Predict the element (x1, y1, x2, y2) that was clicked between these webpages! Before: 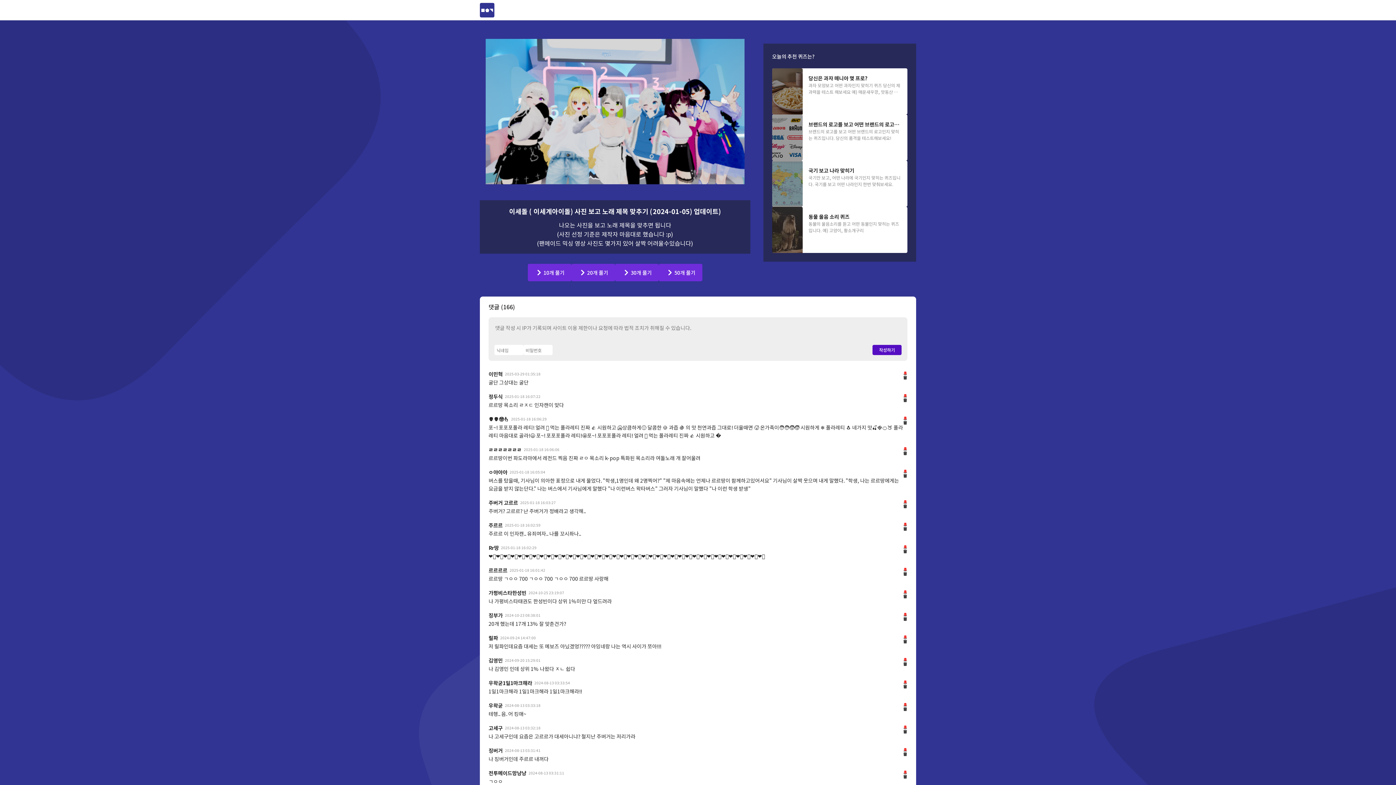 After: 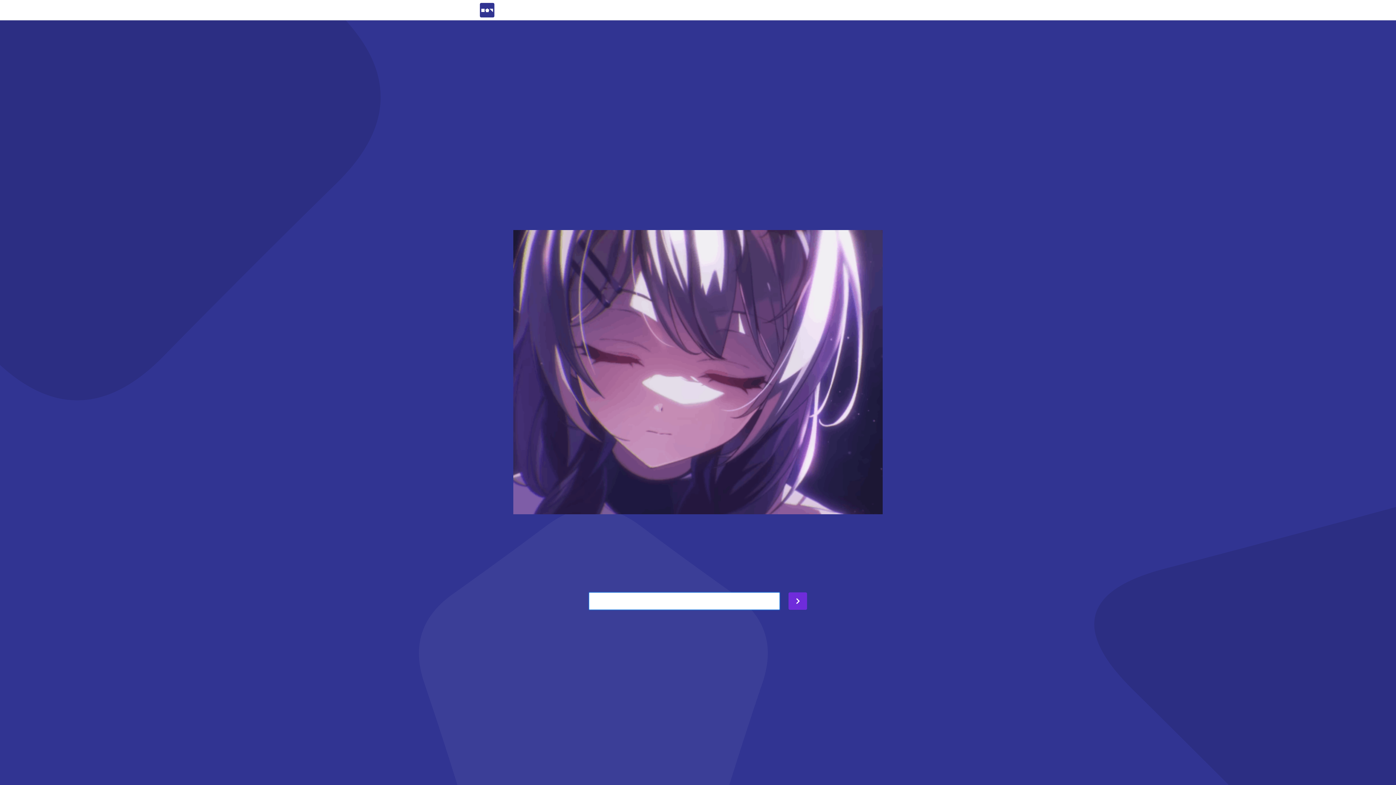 Action: bbox: (528, 263, 571, 281) label: 10개 풀기